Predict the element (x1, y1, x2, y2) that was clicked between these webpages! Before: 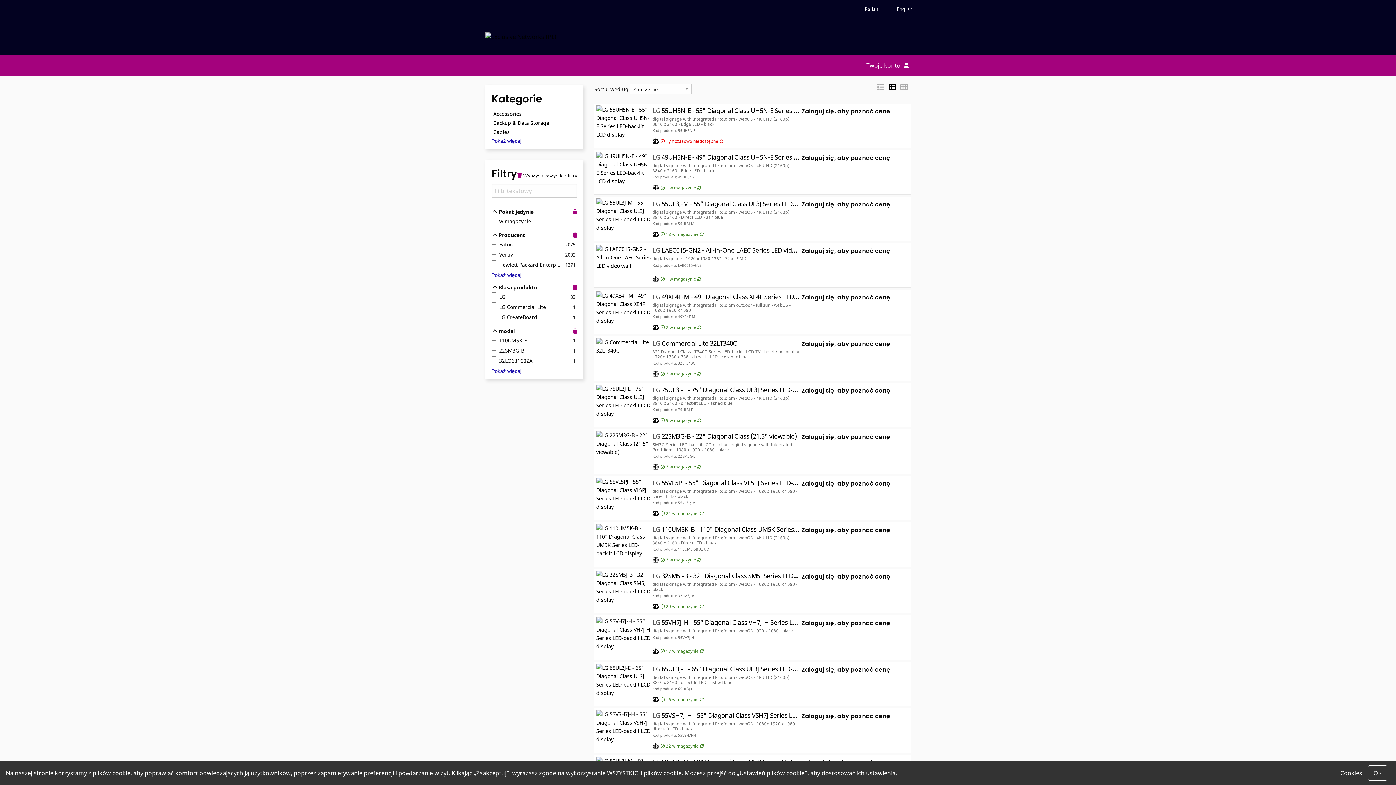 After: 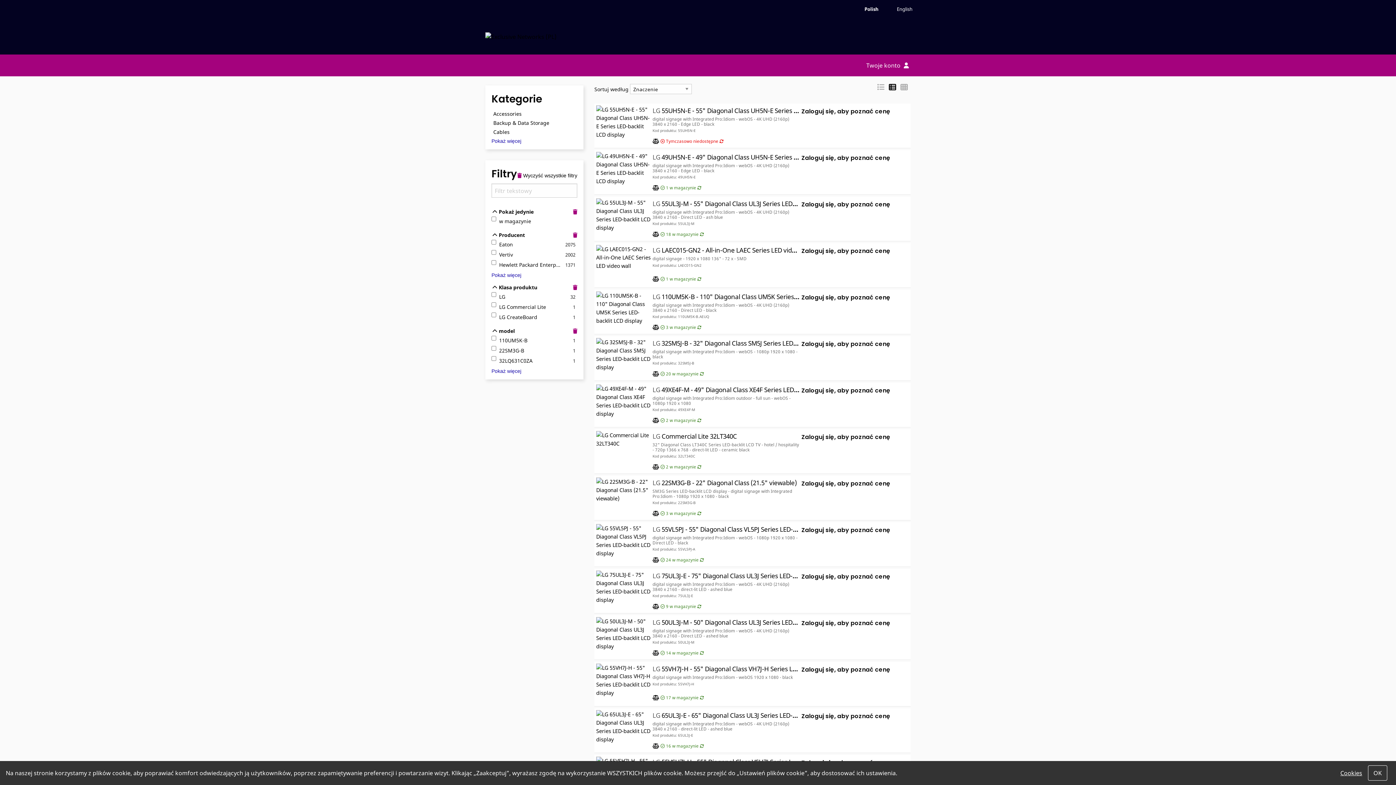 Action: bbox: (573, 285, 577, 290) label: Jasne